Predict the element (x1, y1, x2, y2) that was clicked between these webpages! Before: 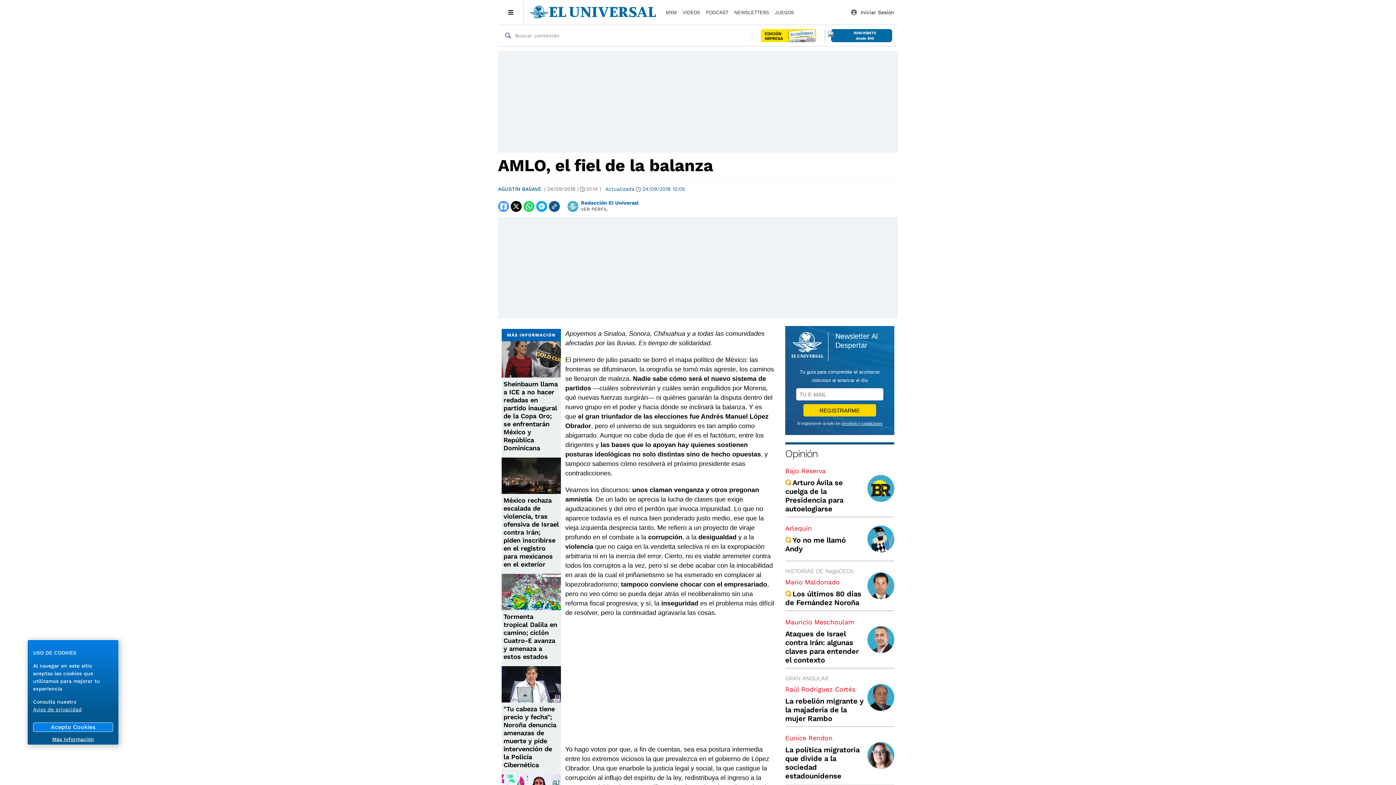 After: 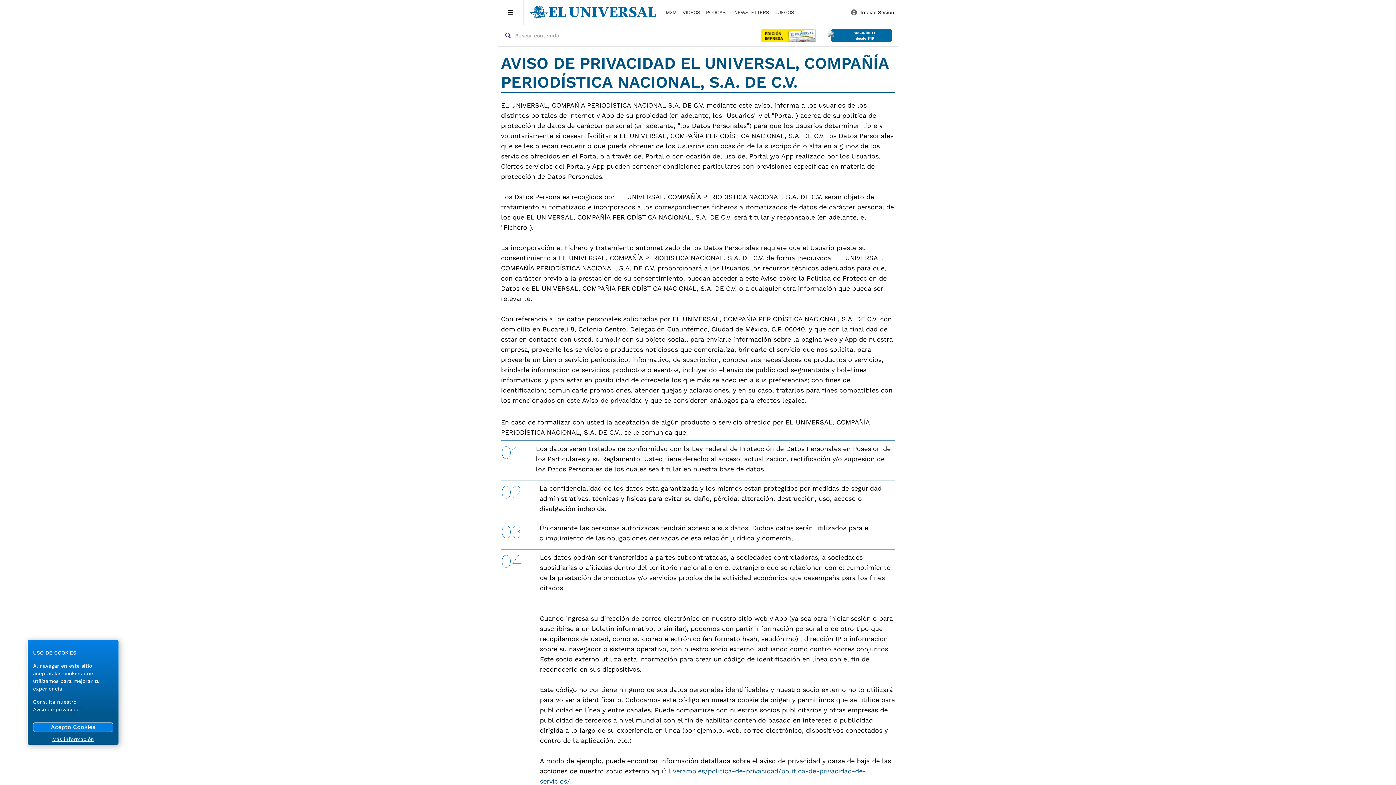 Action: label: Aviso de privacidad bbox: (33, 706, 81, 712)